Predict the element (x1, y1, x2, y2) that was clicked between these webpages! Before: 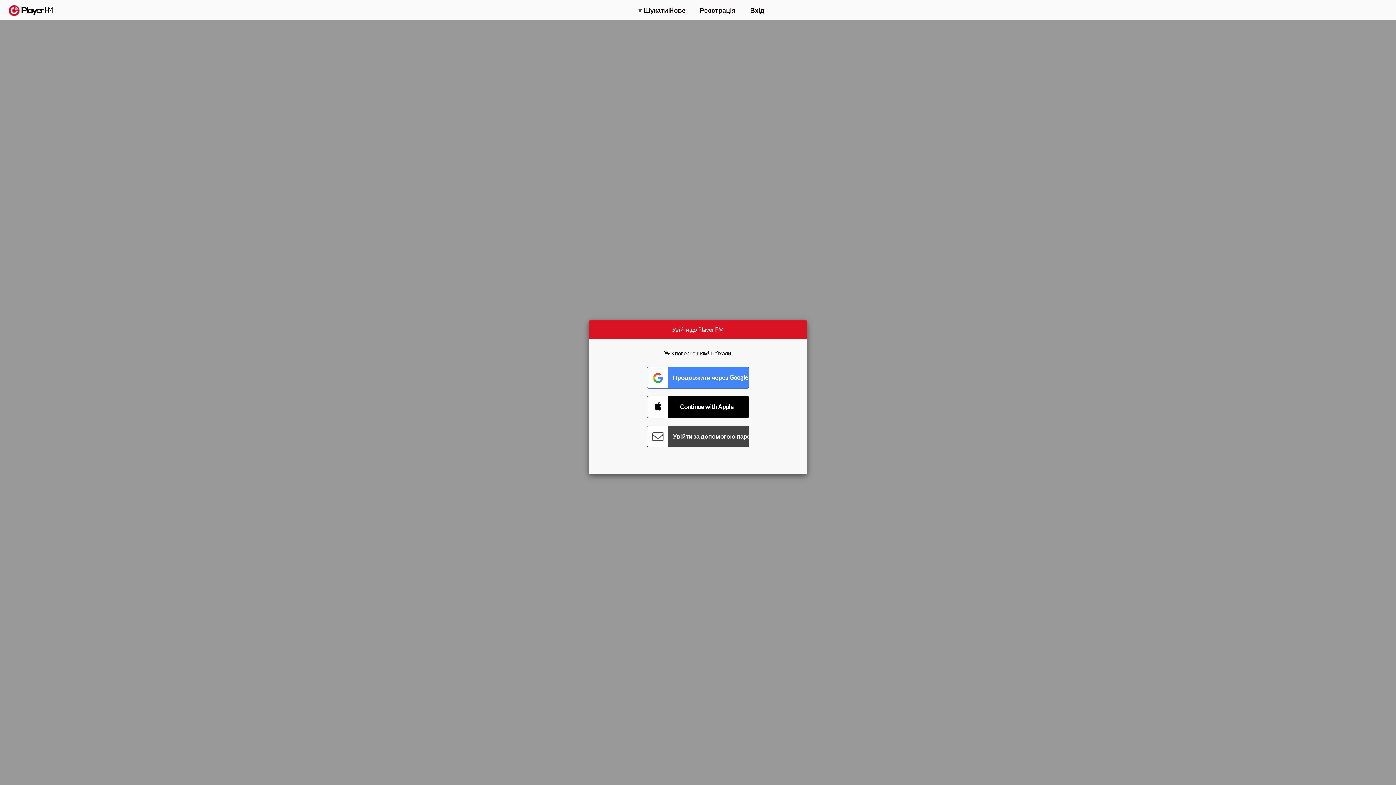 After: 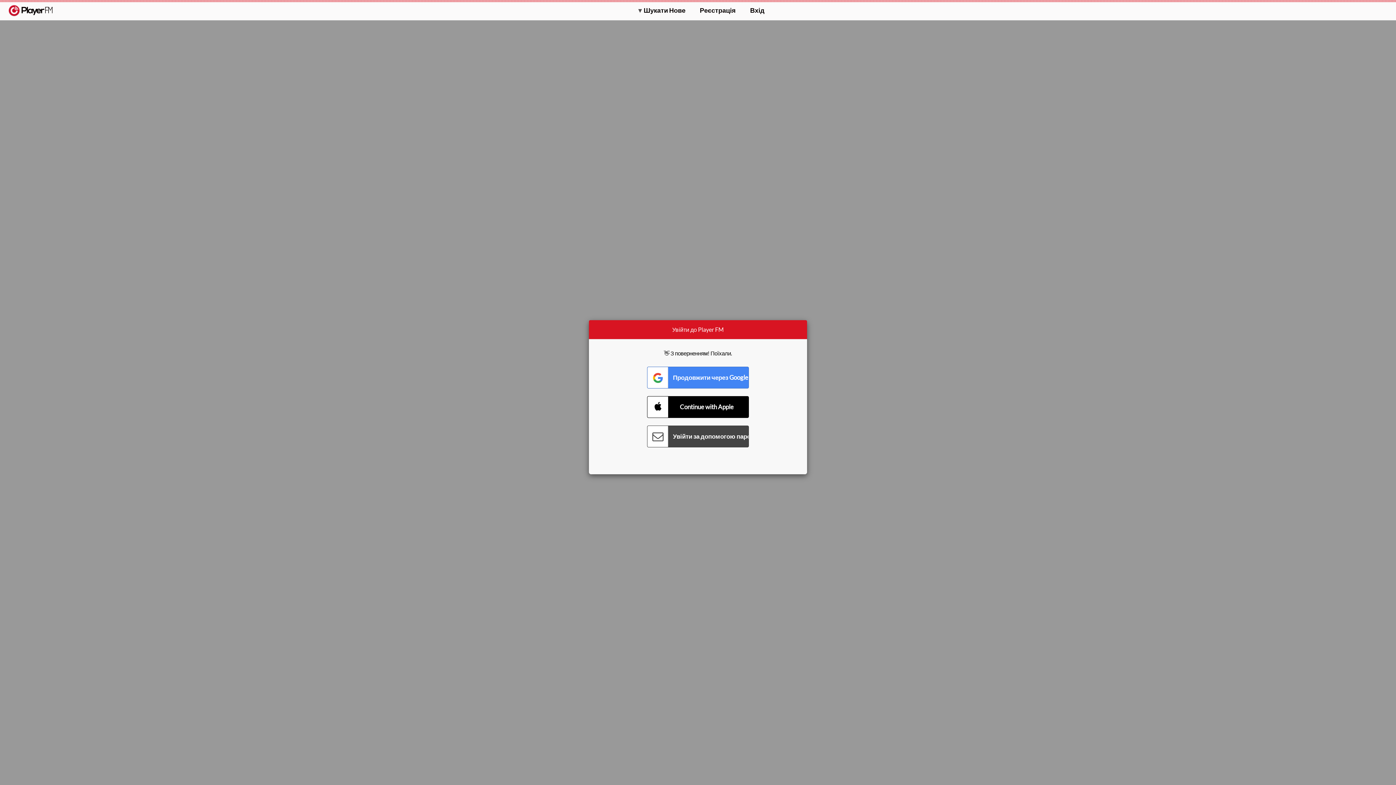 Action: label:   bbox: (8, 5, 52, 15)